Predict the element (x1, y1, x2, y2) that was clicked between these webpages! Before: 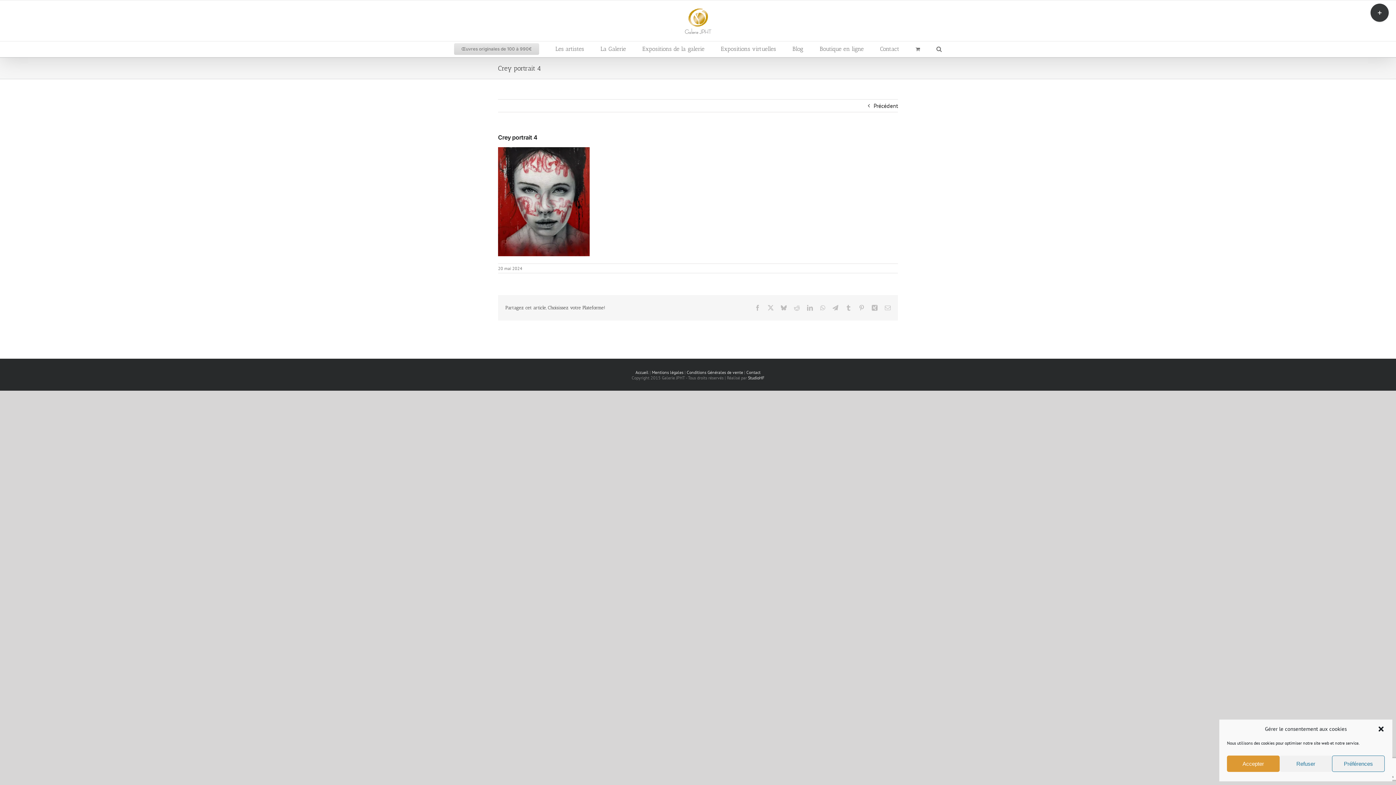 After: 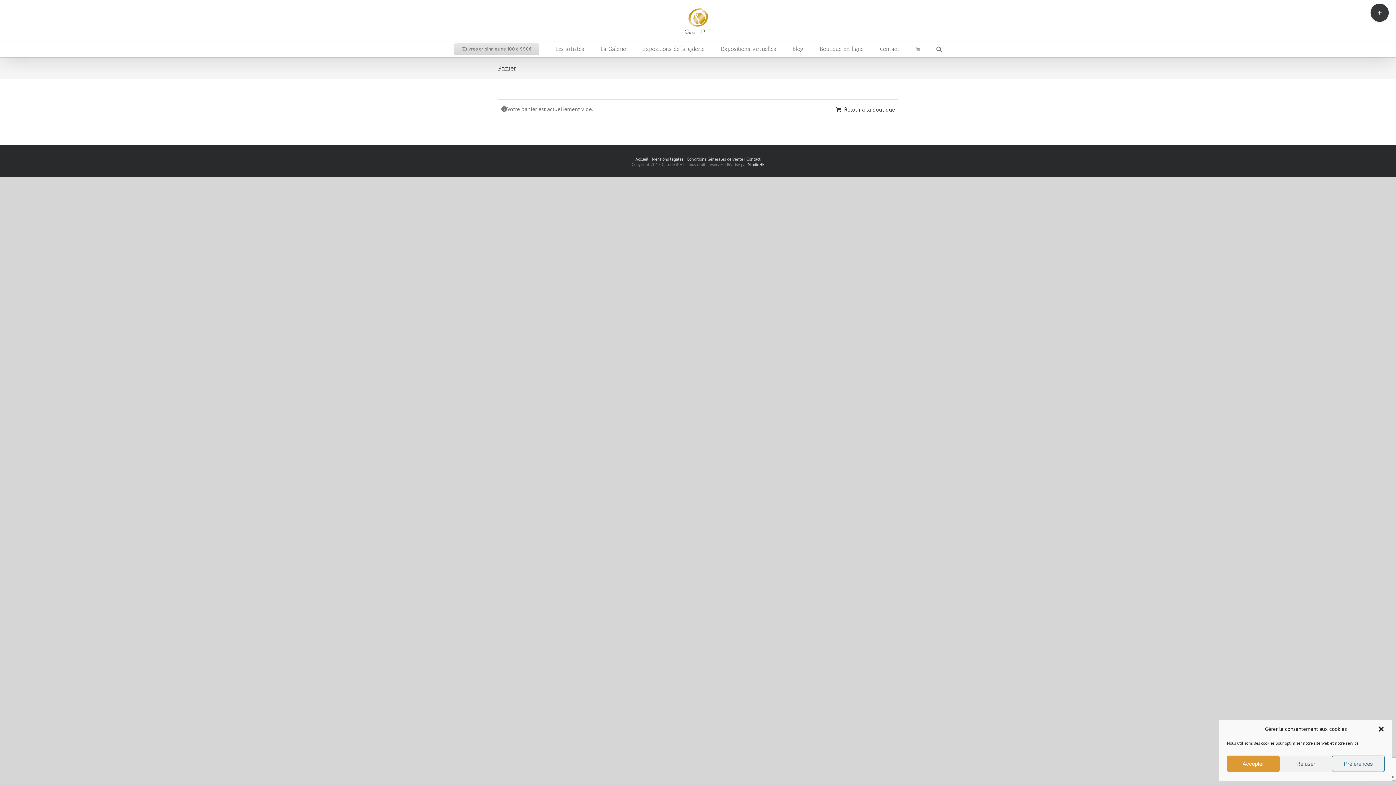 Action: bbox: (915, 41, 920, 56)